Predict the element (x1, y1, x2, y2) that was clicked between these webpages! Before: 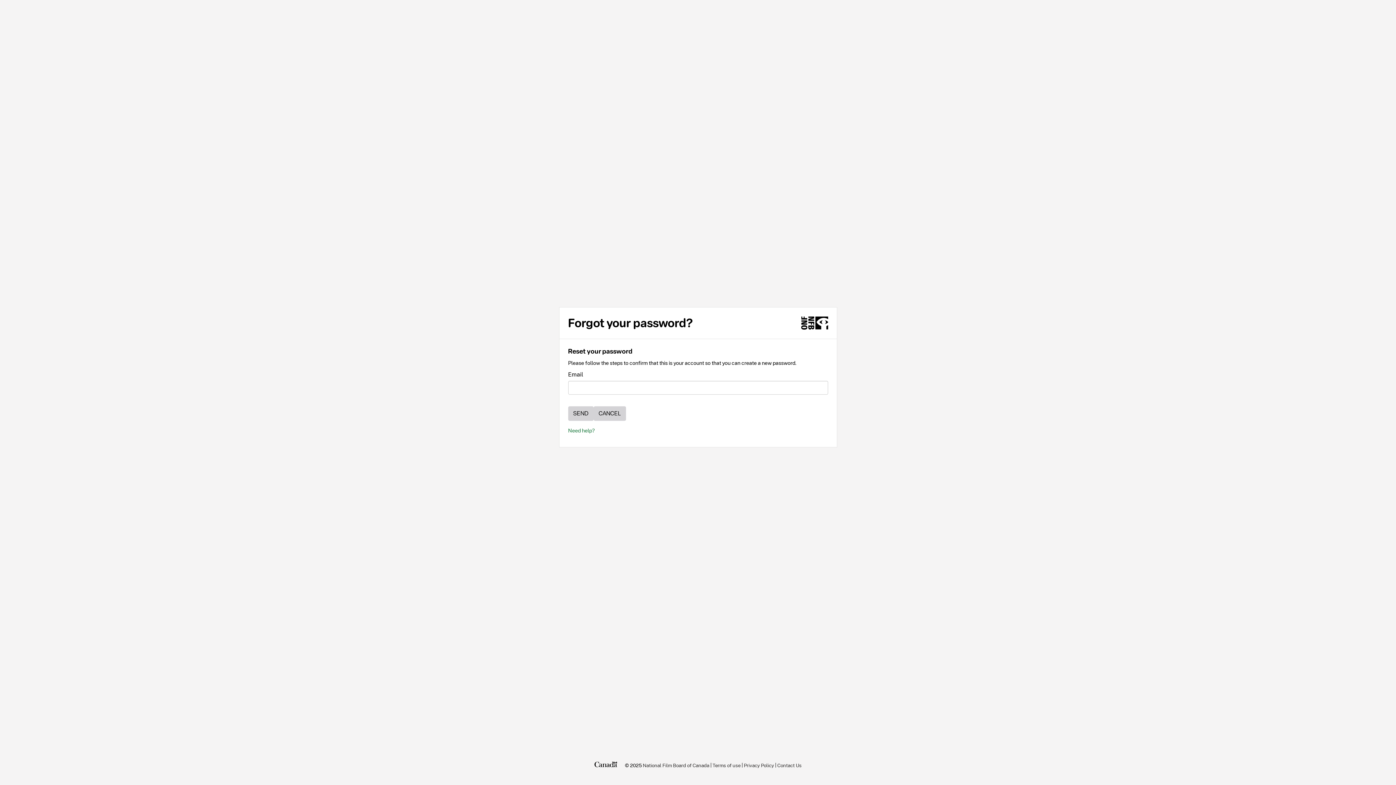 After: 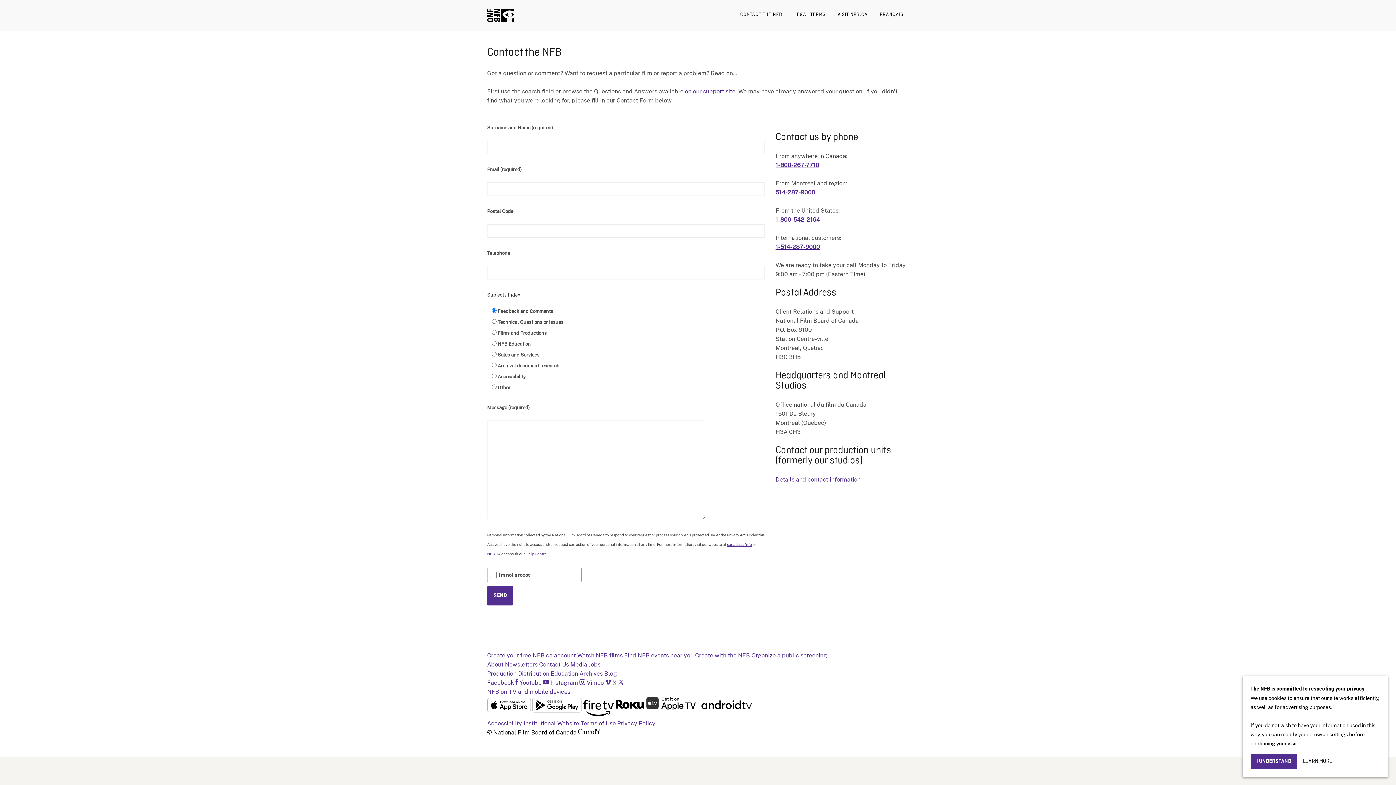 Action: label: Contact Us bbox: (777, 760, 801, 770)